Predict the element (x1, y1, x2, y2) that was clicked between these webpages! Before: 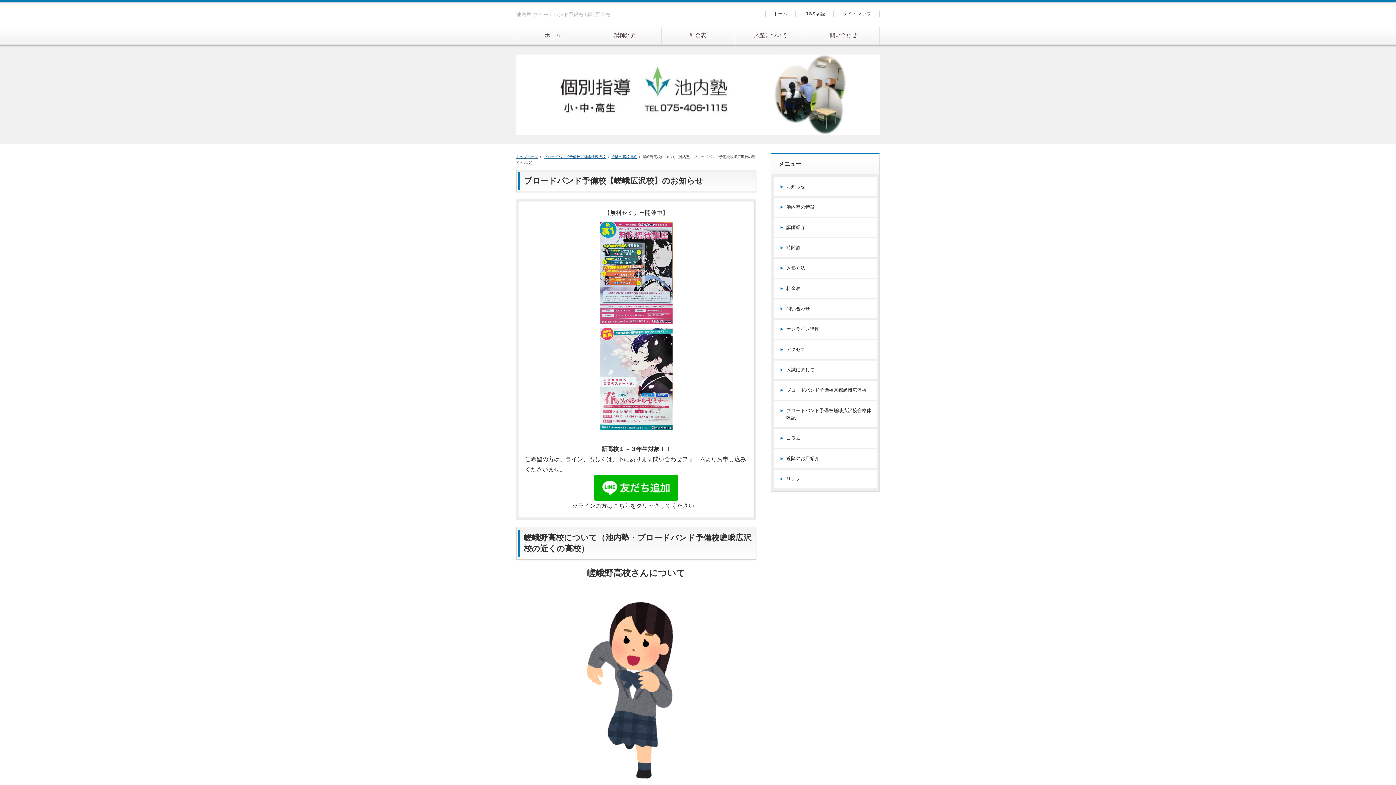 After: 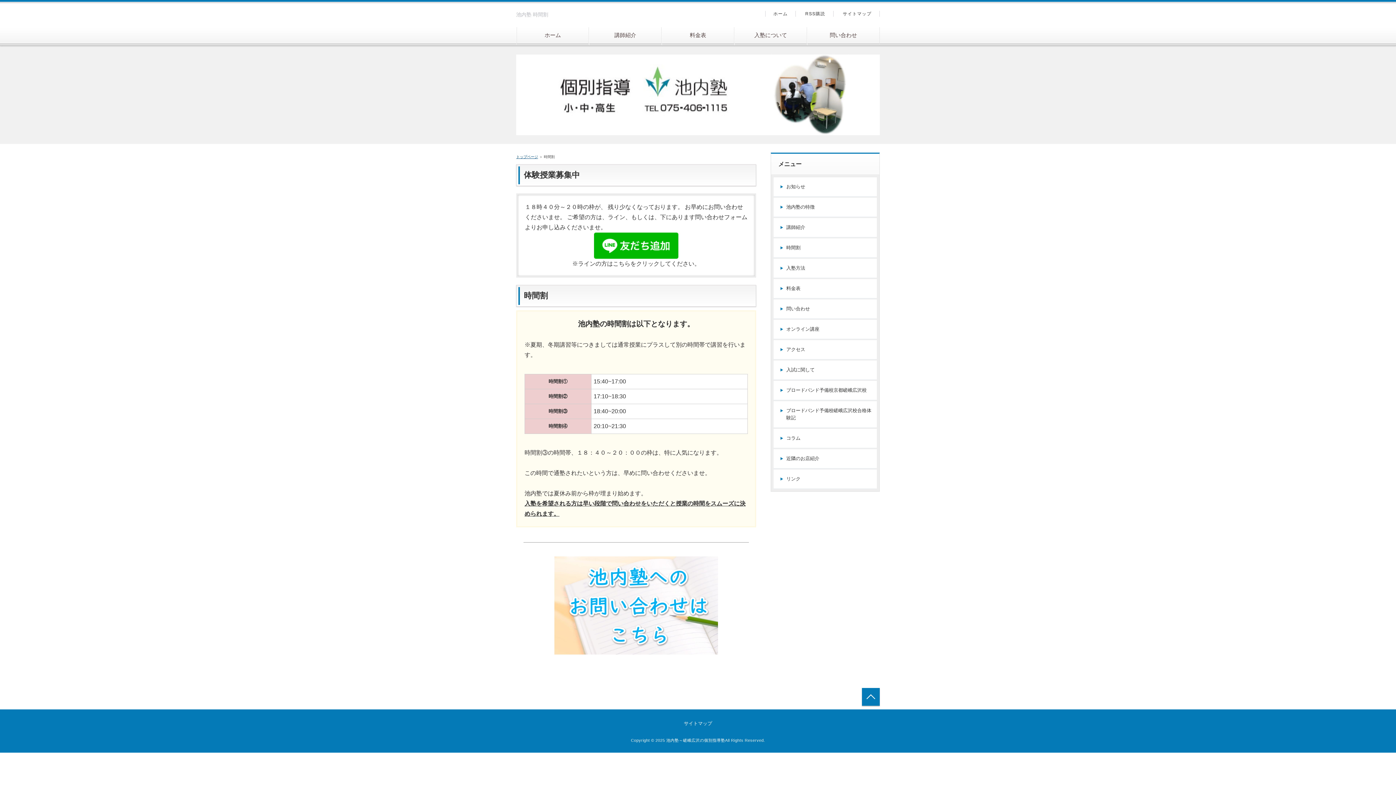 Action: bbox: (773, 238, 877, 257) label: 時間割